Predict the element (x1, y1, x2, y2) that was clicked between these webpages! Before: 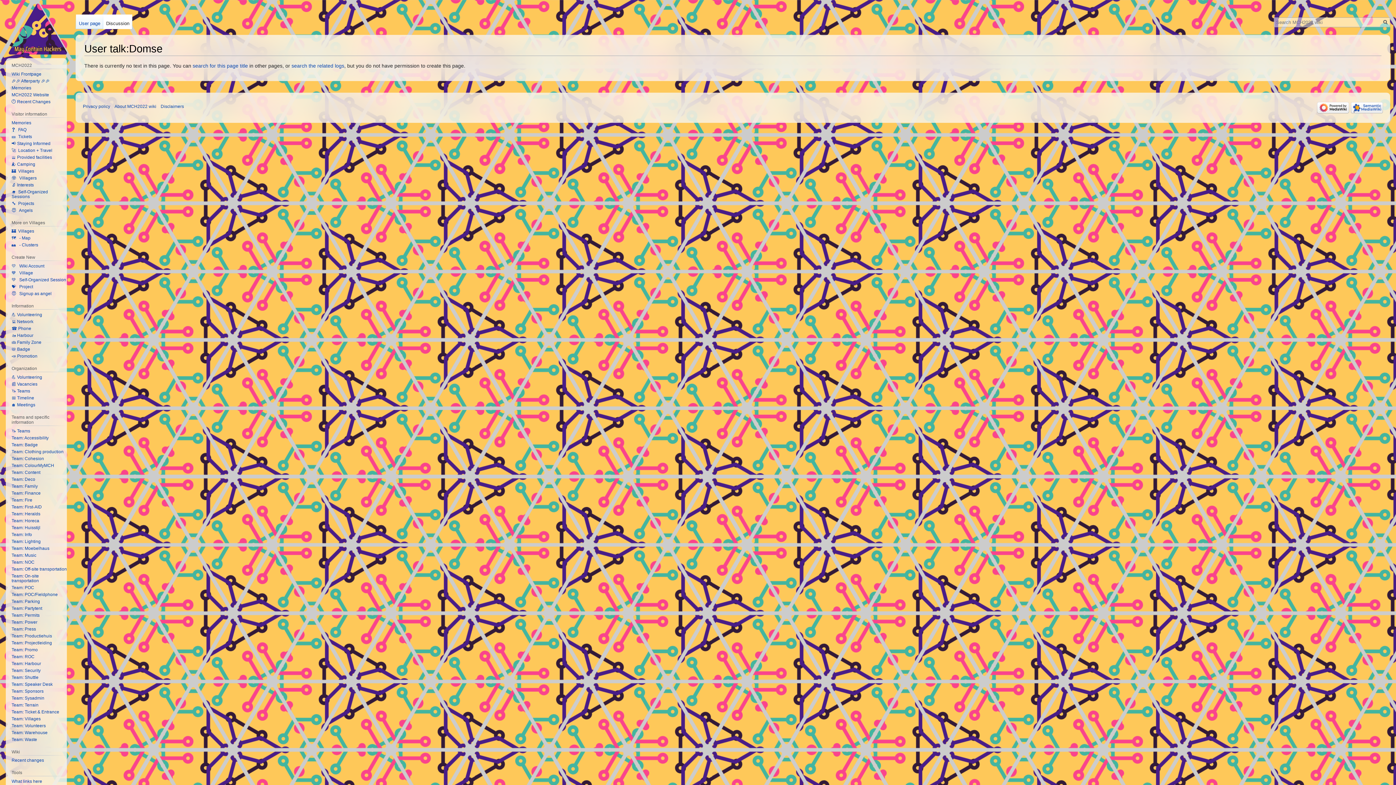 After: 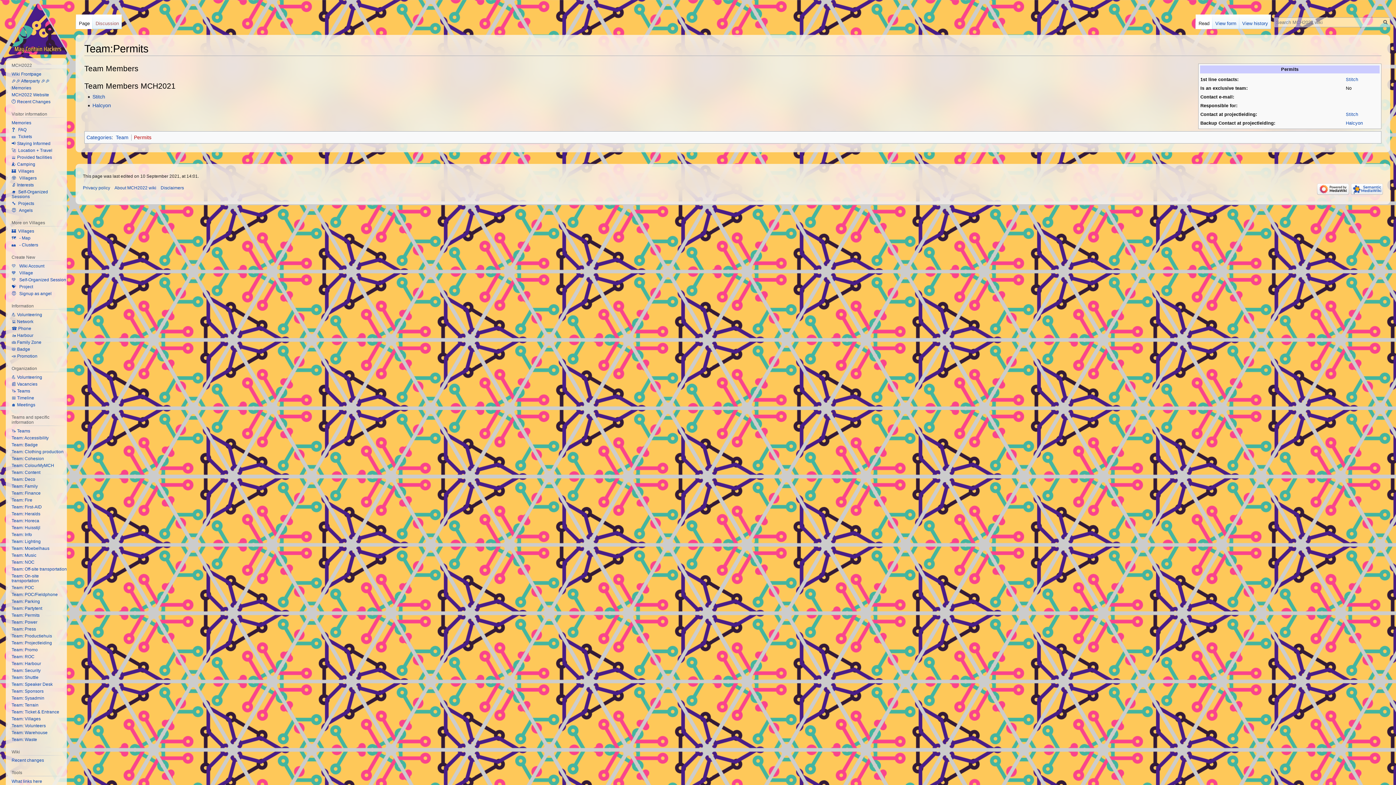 Action: bbox: (11, 612, 39, 618) label: Team: Permits